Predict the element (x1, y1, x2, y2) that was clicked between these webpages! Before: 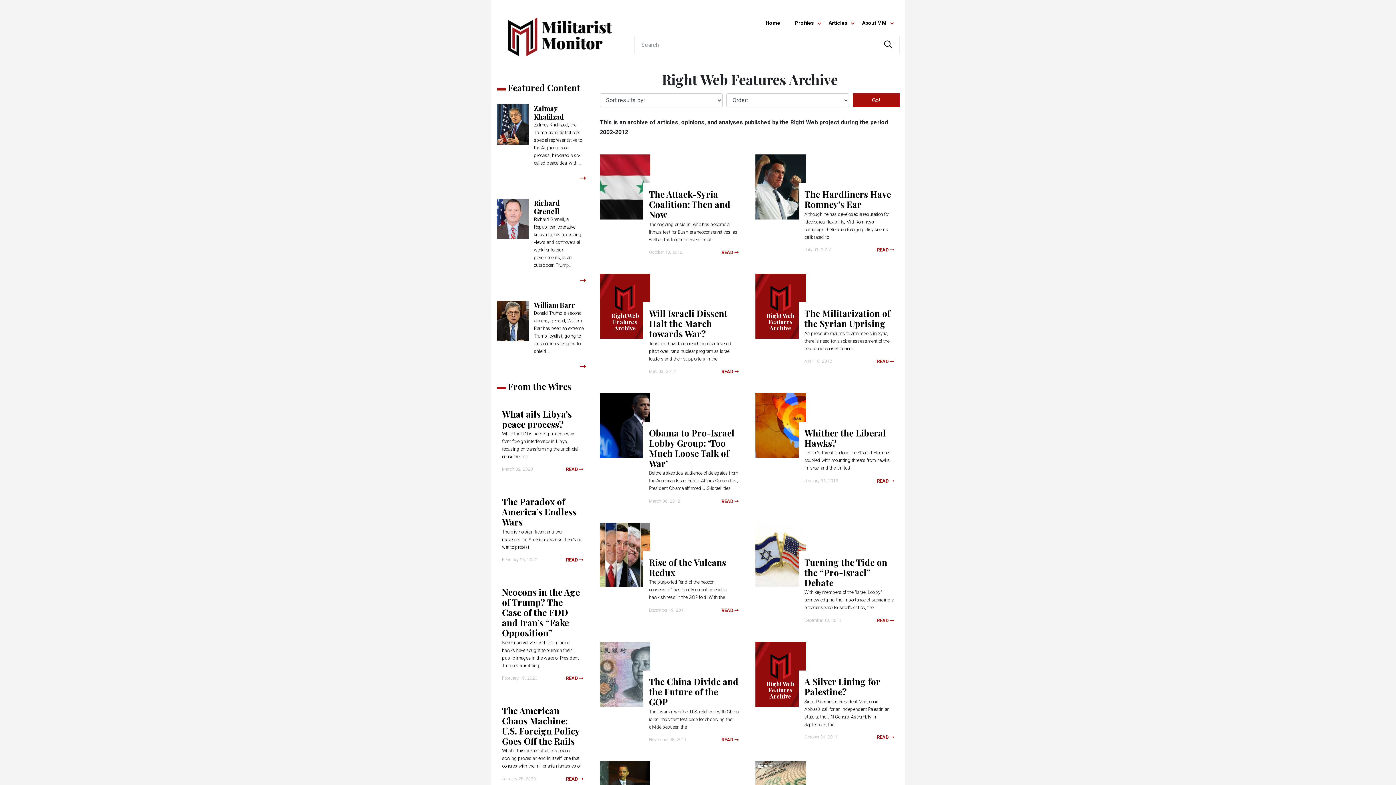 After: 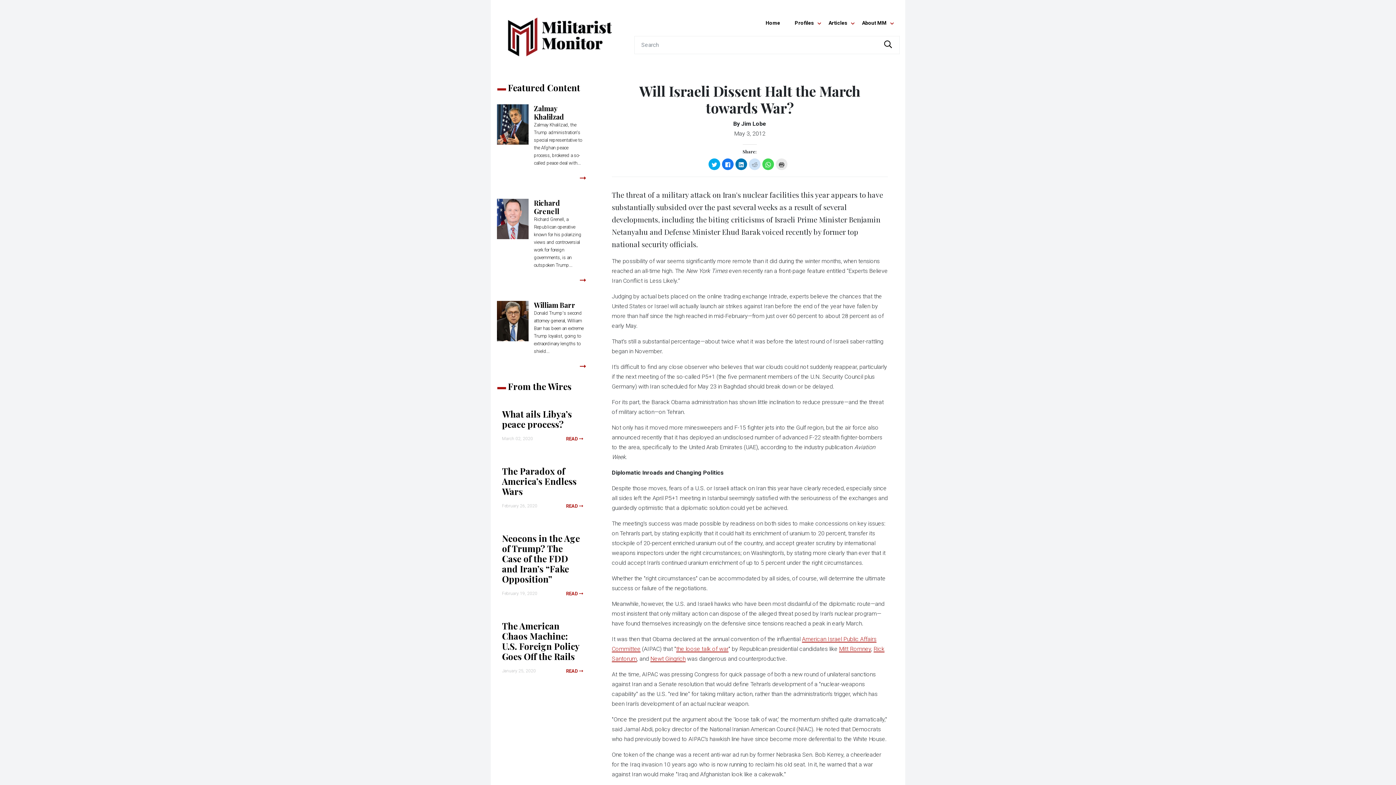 Action: bbox: (600, 273, 744, 381) label: Right Web Features Archive
Will Israeli Dissent Halt the March towards War?

Tensions have been reaching near fevered pitch over Iran’s nuclear program as Israeli leaders and their supporters in the

May 03, 2012
READ 